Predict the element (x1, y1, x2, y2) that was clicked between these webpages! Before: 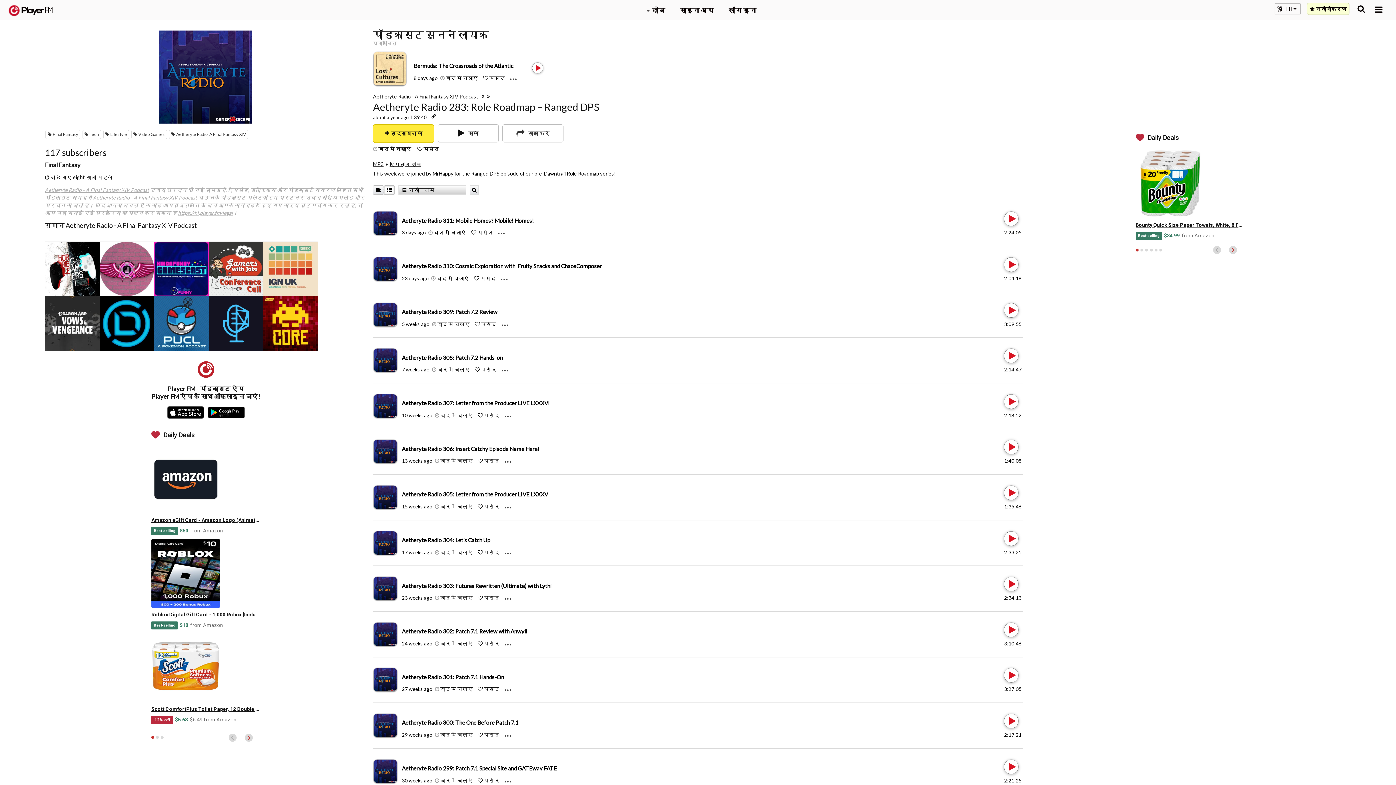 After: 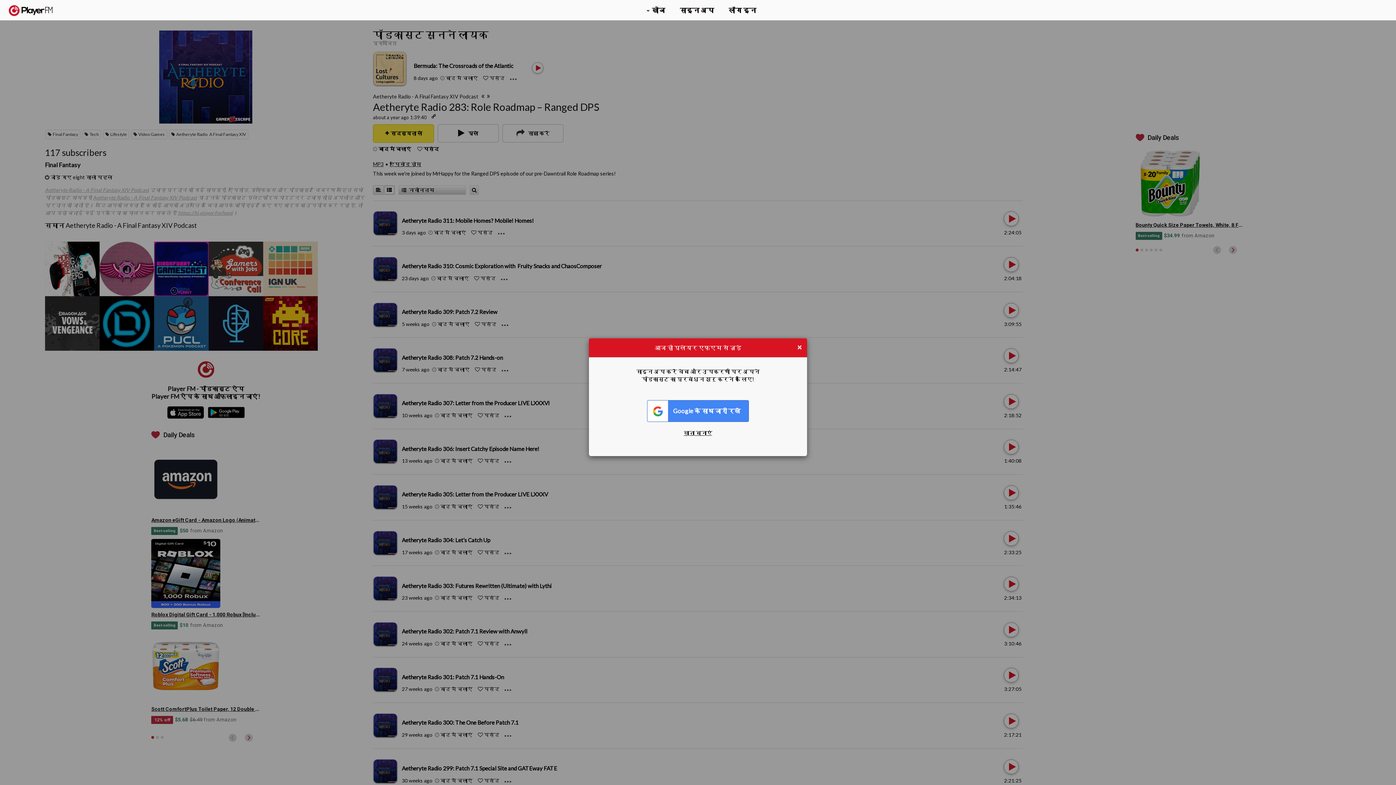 Action: label: Like bbox: (477, 686, 483, 692)